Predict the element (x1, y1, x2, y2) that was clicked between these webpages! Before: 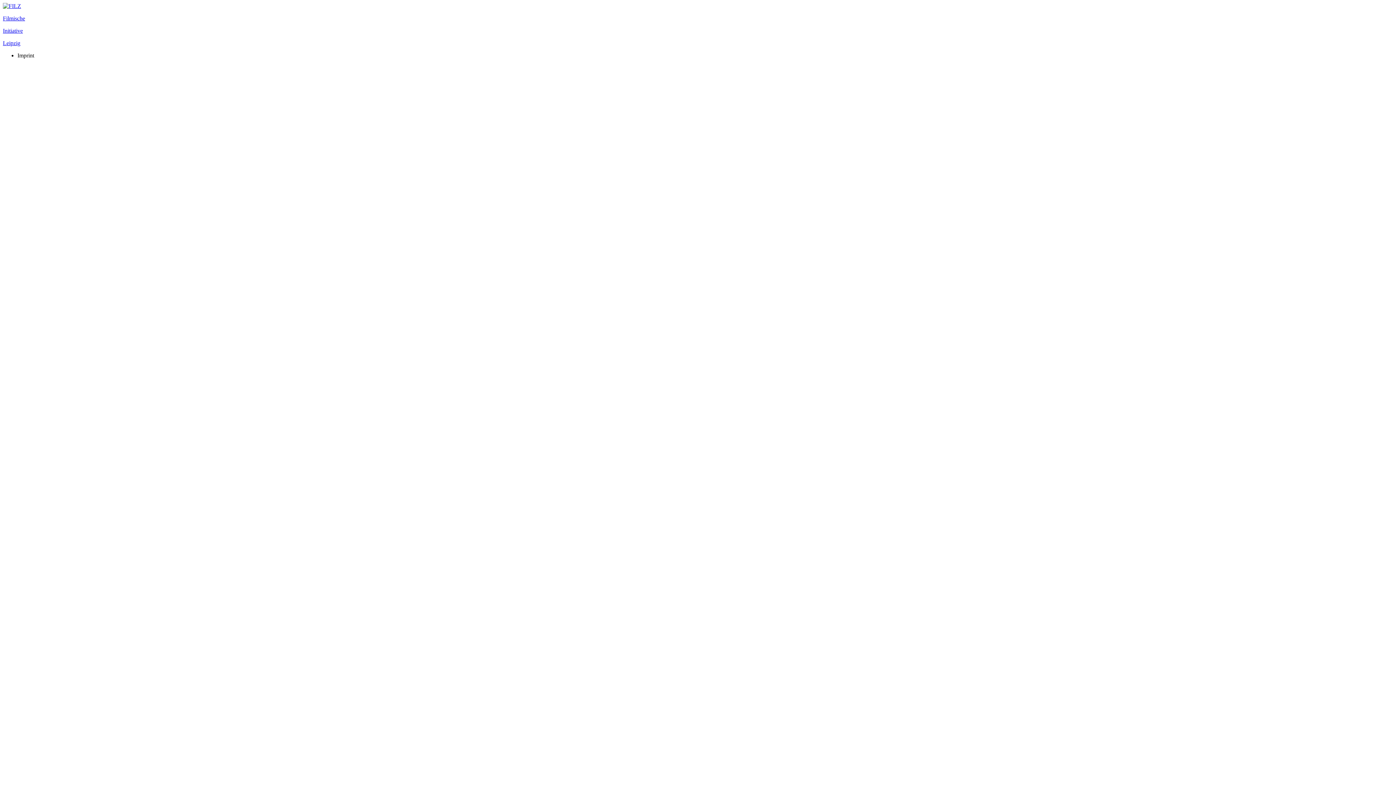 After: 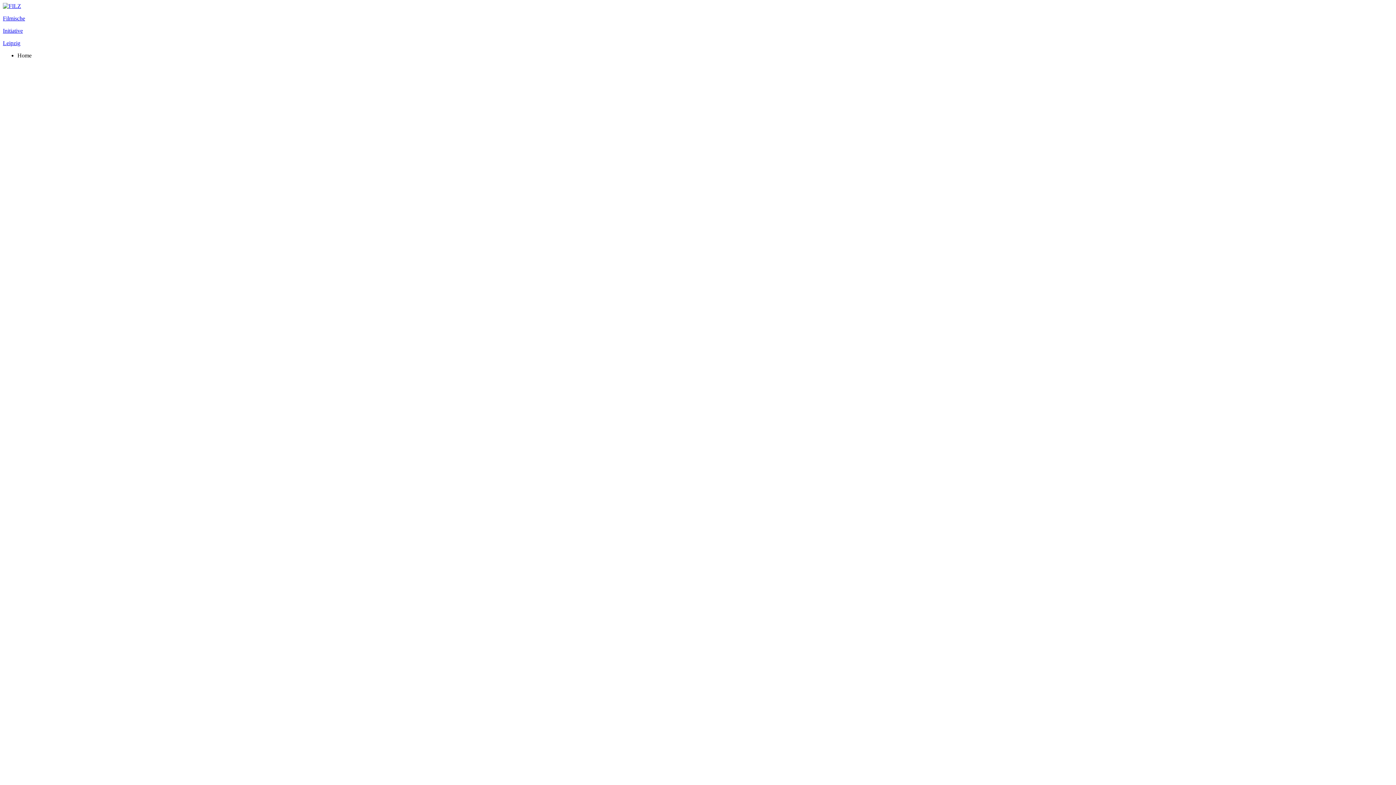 Action: bbox: (2, 2, 1393, 46) label: Filmische

Initiative

Leipzig